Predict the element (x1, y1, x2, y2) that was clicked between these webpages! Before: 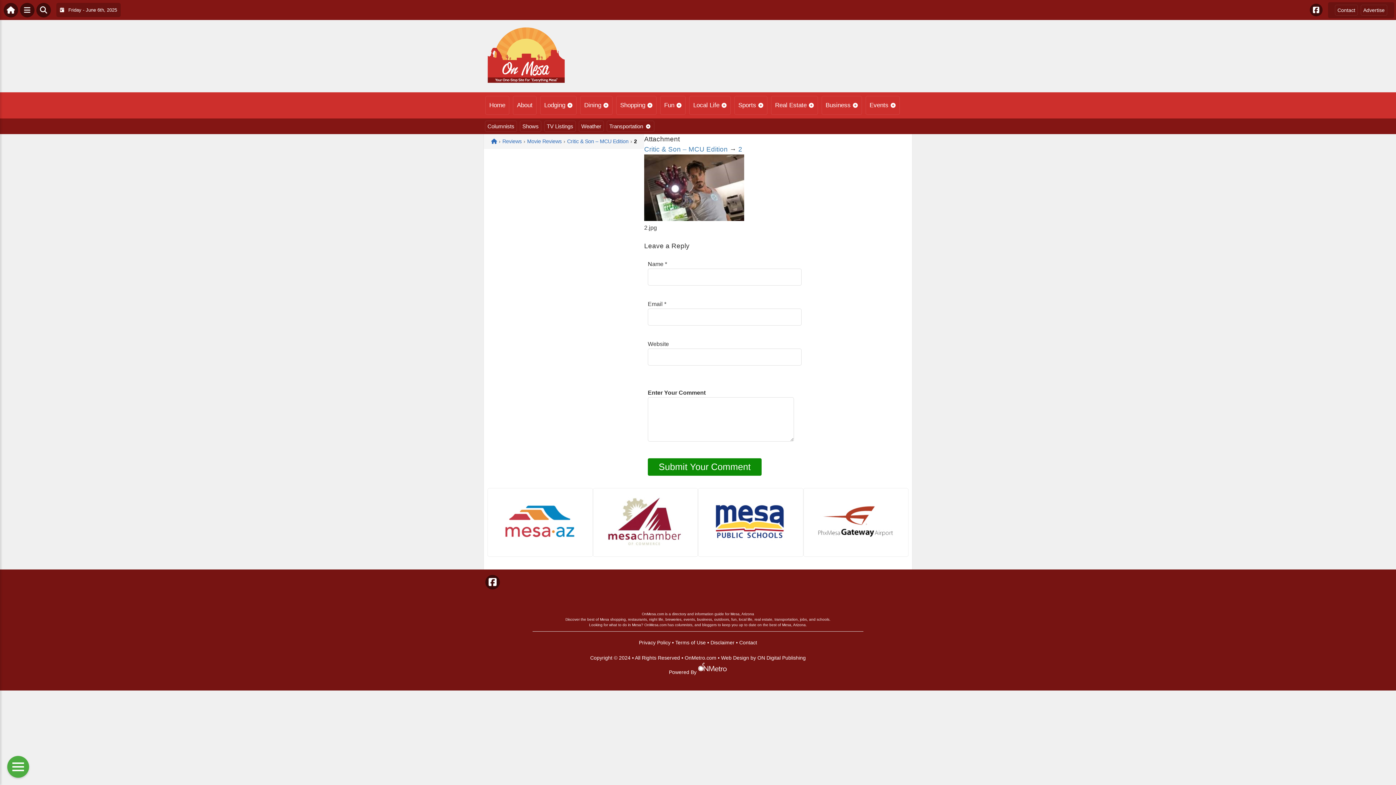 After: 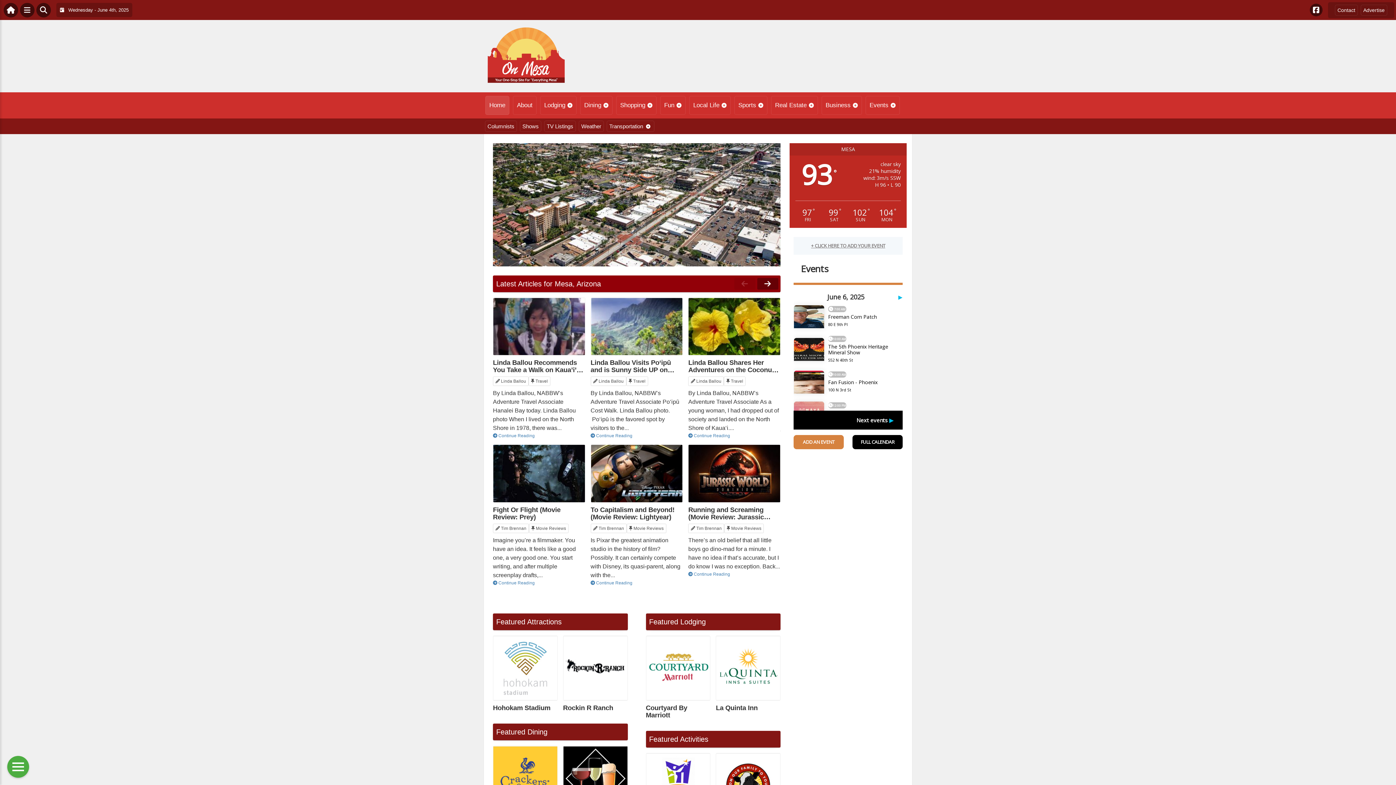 Action: bbox: (487, 78, 565, 85)